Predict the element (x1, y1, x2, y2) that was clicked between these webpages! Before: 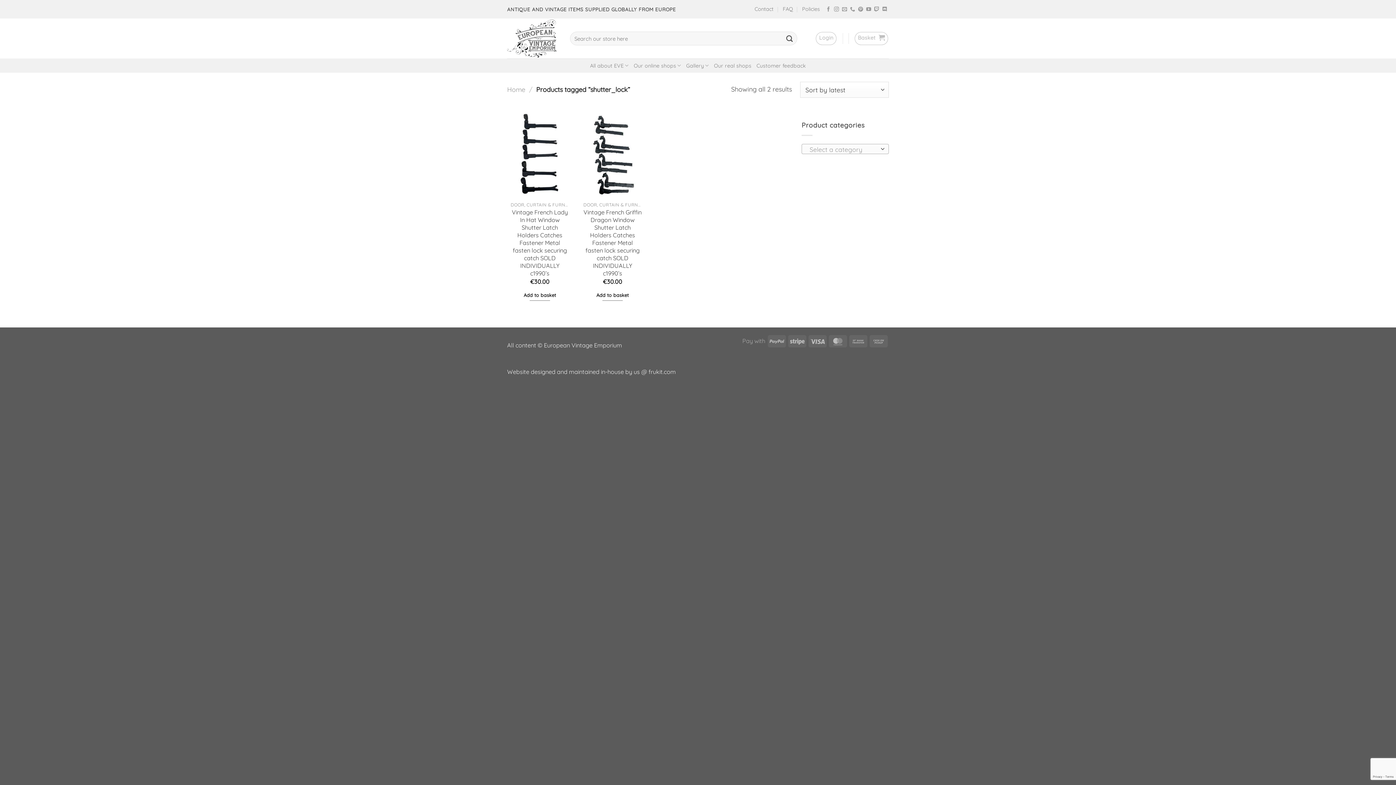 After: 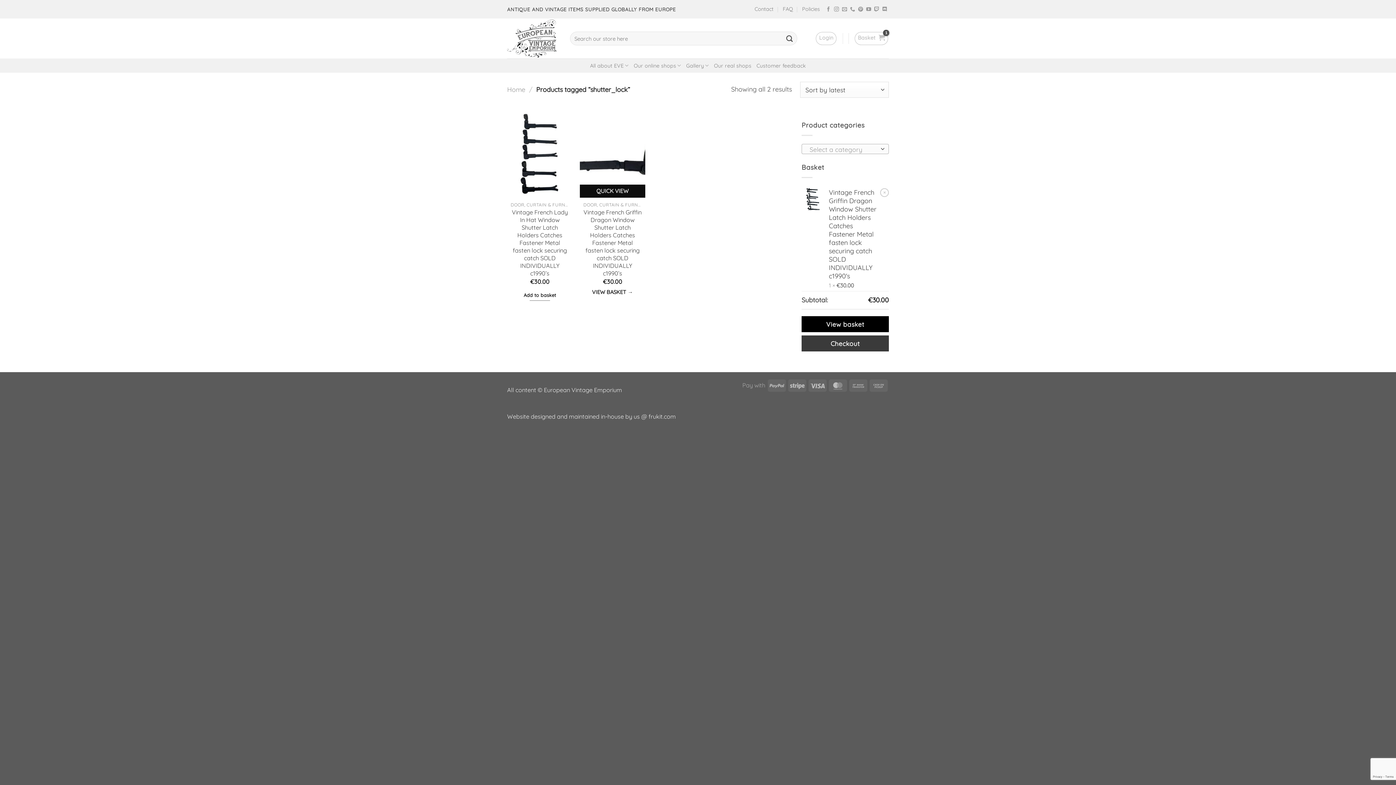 Action: label: Add to basket: “Vintage French Griffin Dragon Window Shutter Latch Holders Catches Fastener Metal fasten lock securing catch SOLD INDIVIDUALLY c1990's” bbox: (595, 289, 629, 301)